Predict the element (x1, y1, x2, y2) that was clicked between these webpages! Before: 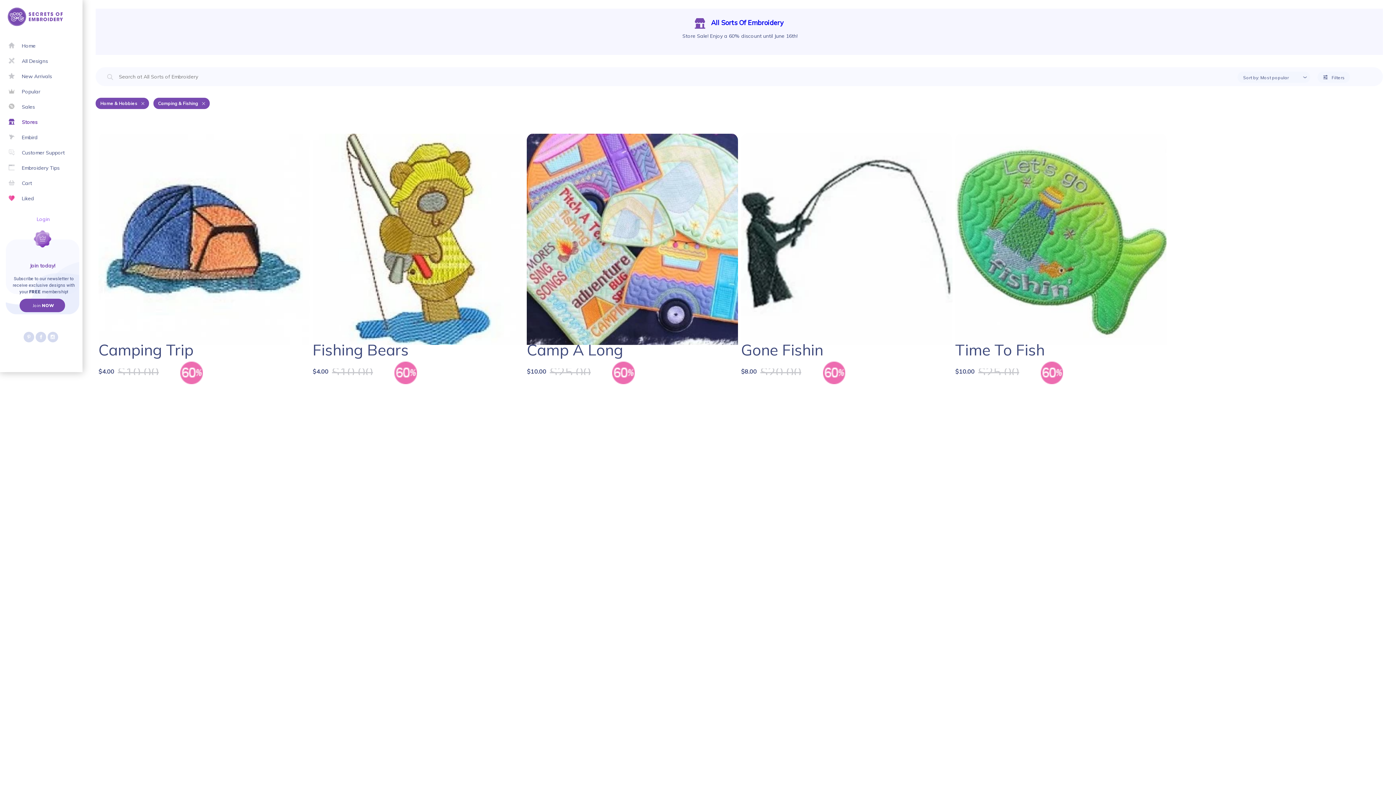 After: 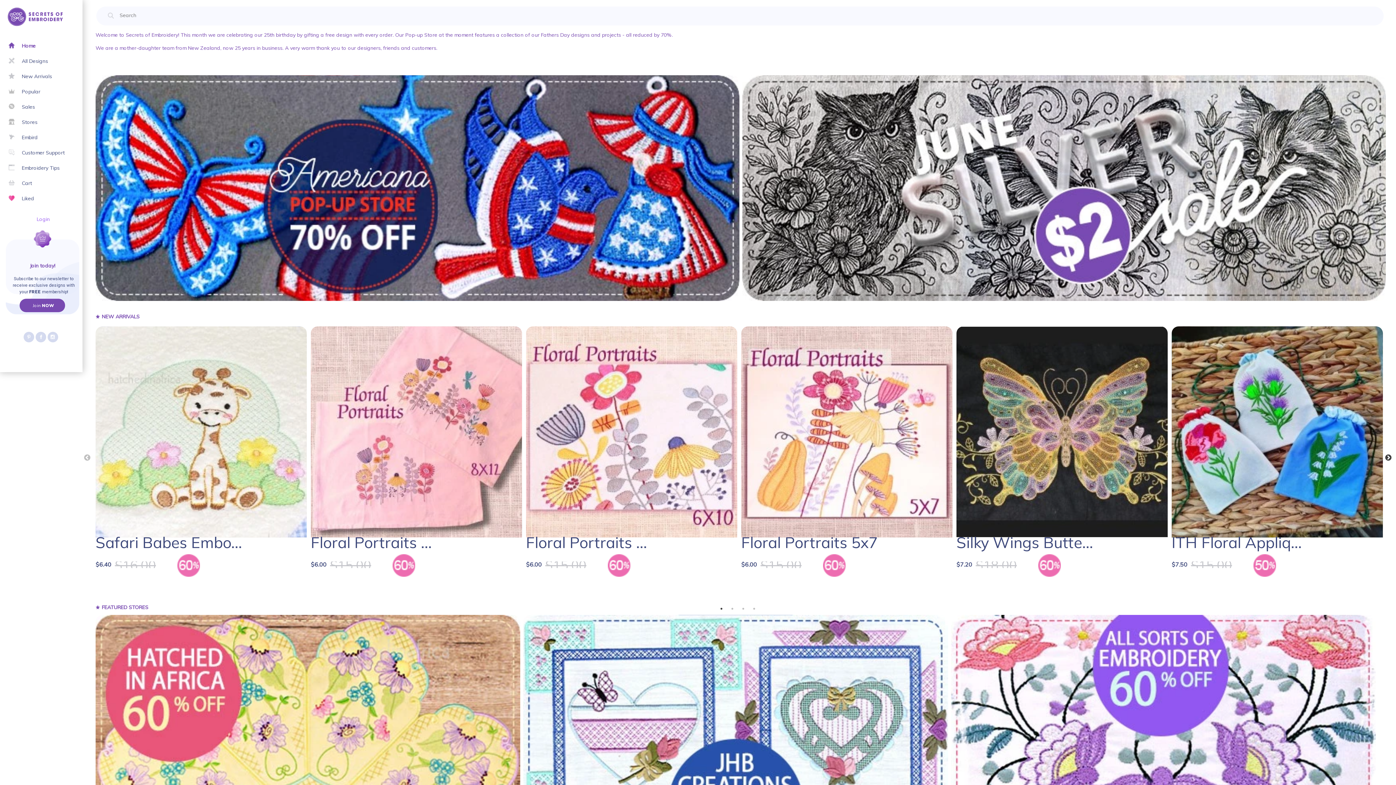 Action: label:  Home bbox: (0, 44, 35, 51)